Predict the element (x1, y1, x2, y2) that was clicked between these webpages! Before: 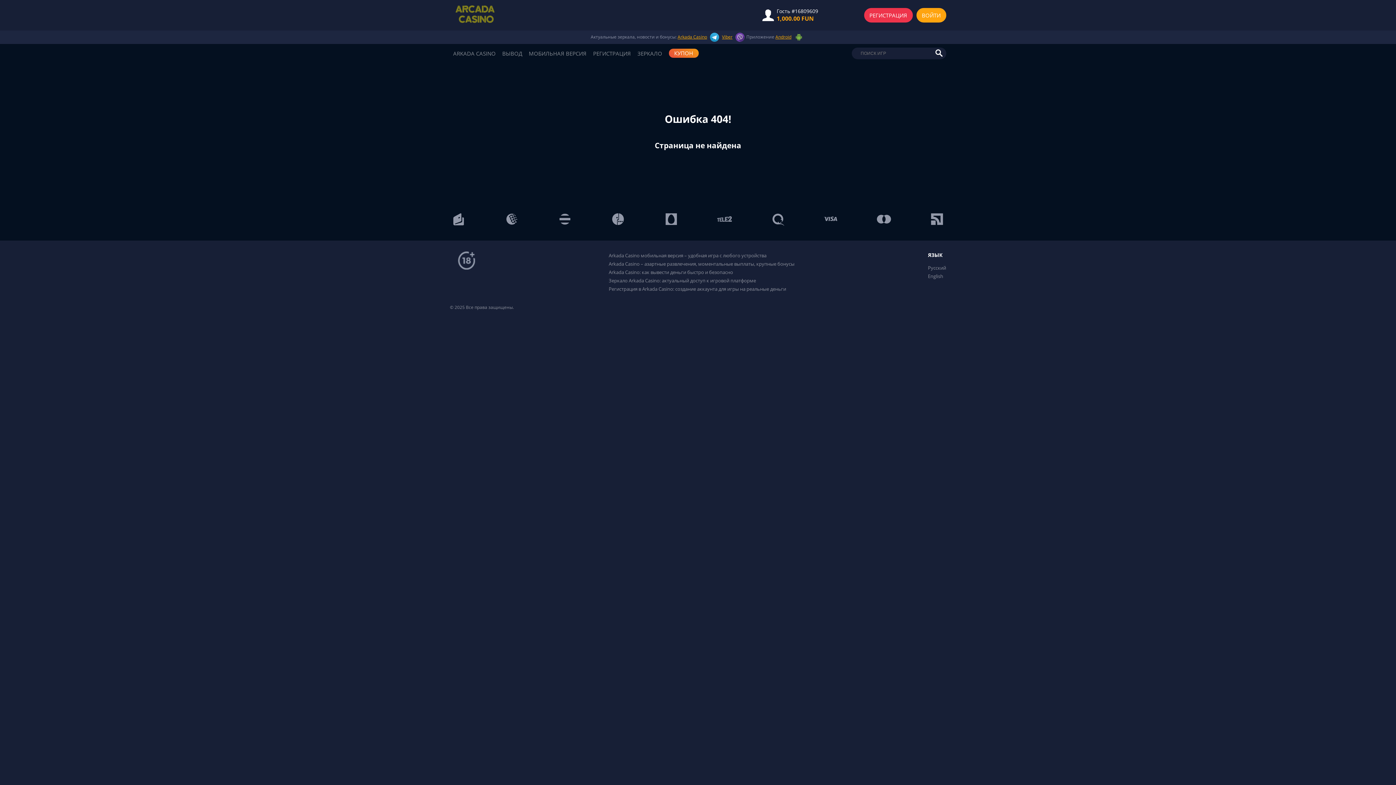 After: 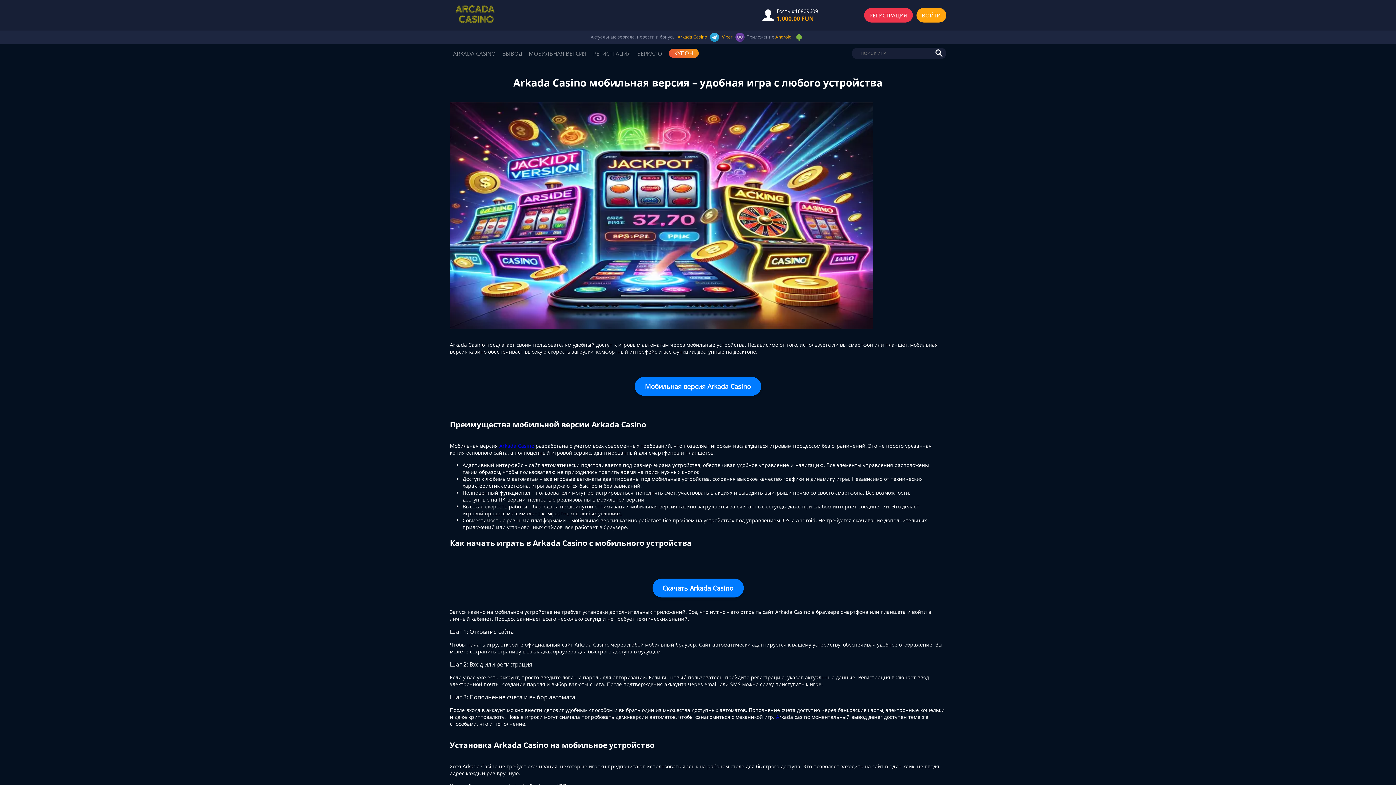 Action: label: Arkada Casino мобильная версия – удобная игра с любого устройства bbox: (608, 251, 766, 259)